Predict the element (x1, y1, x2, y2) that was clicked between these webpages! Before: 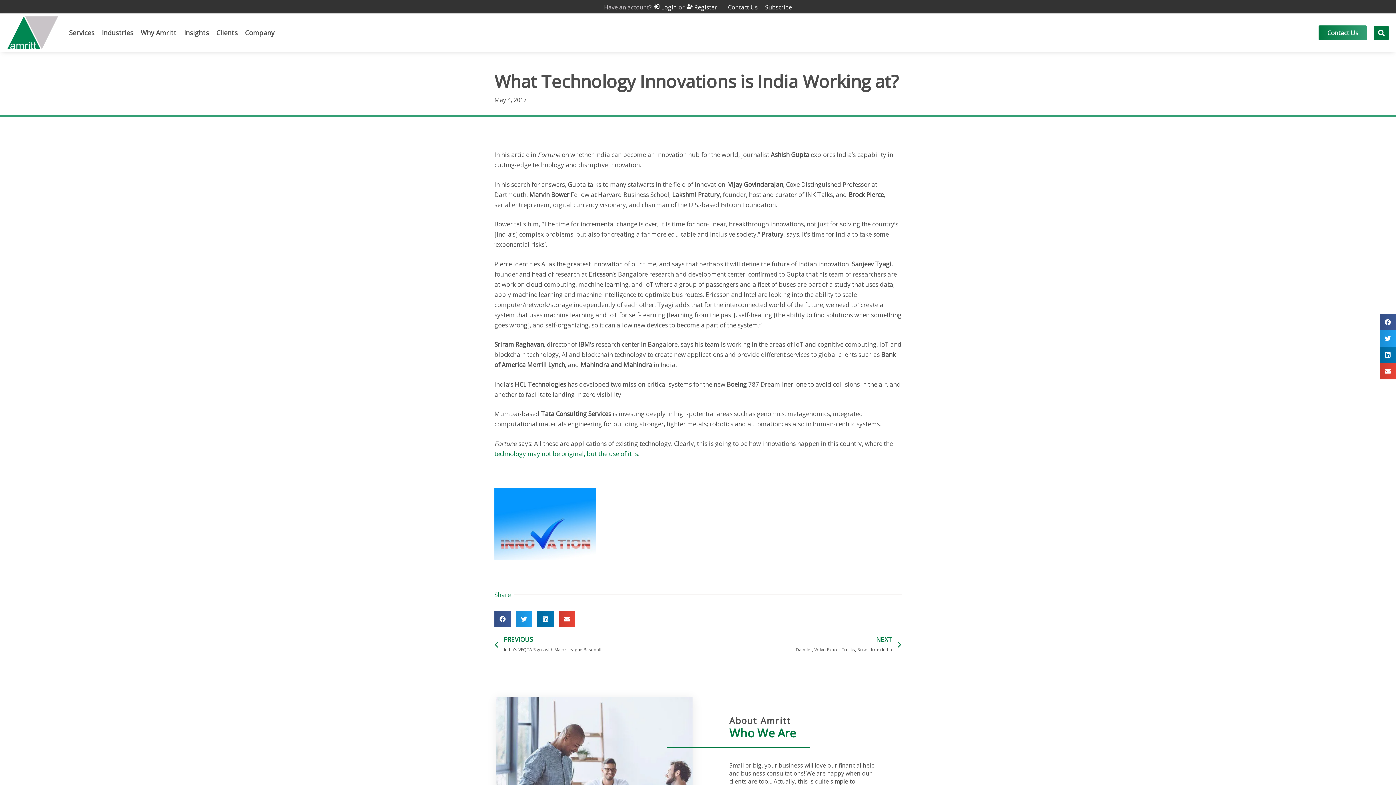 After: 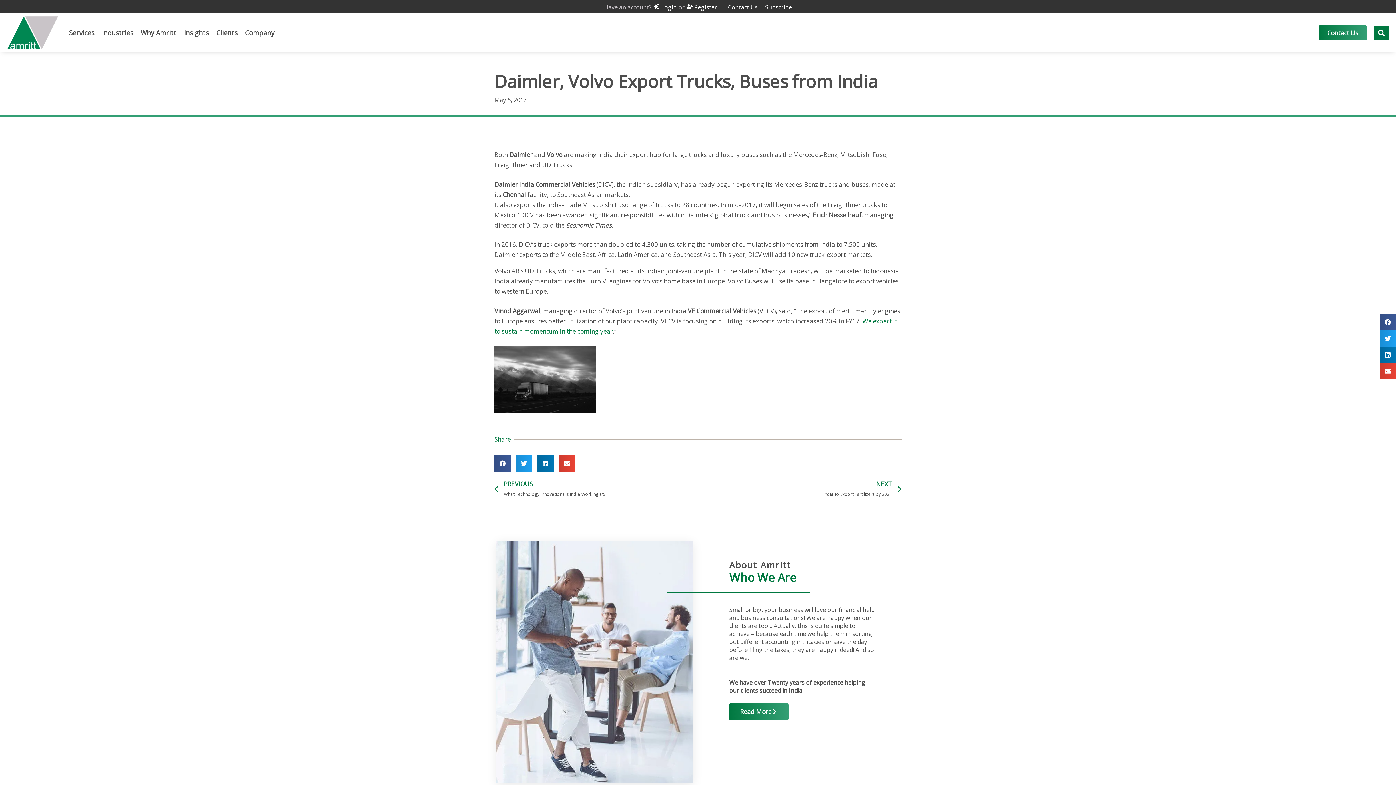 Action: bbox: (698, 634, 901, 655) label: NEXT
Daimler, Volvo Export Trucks, Buses from India
Next